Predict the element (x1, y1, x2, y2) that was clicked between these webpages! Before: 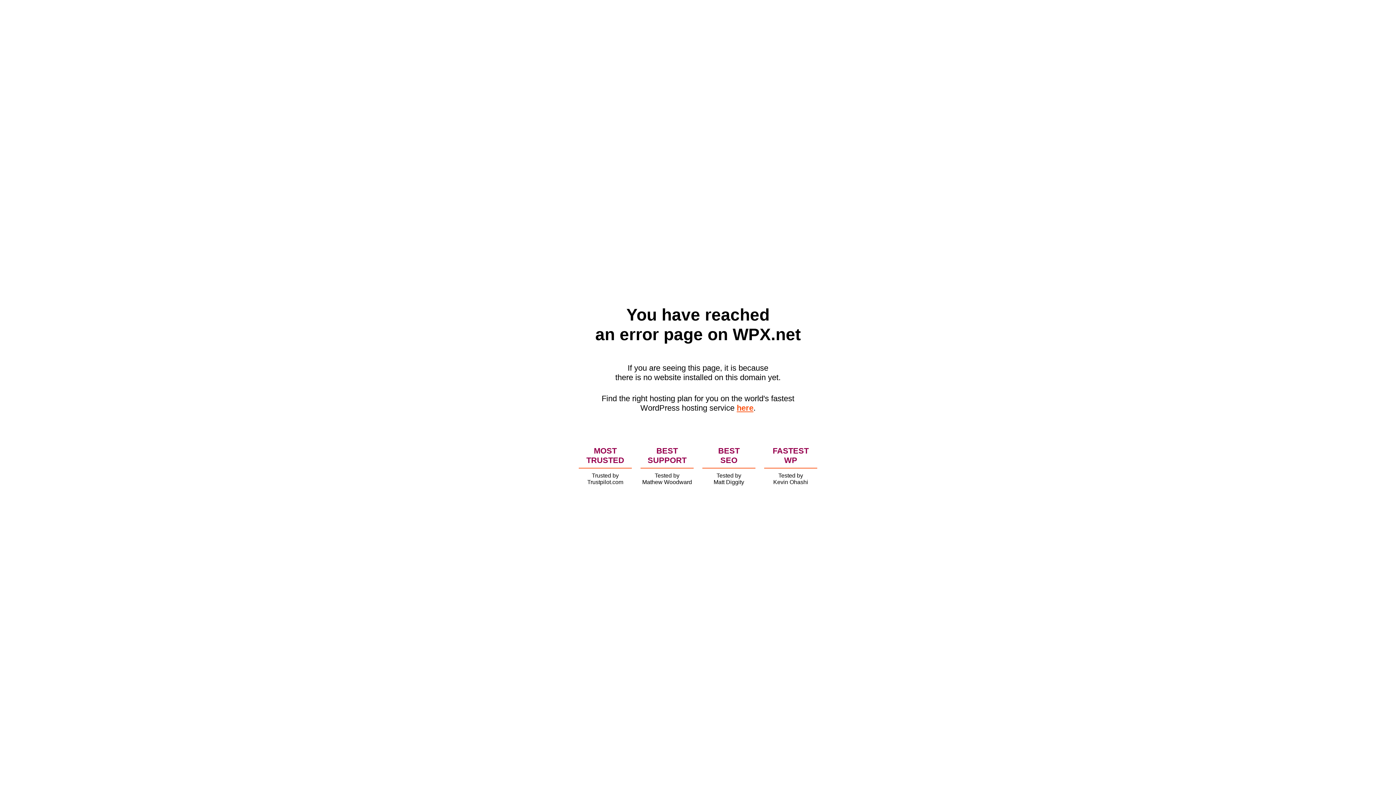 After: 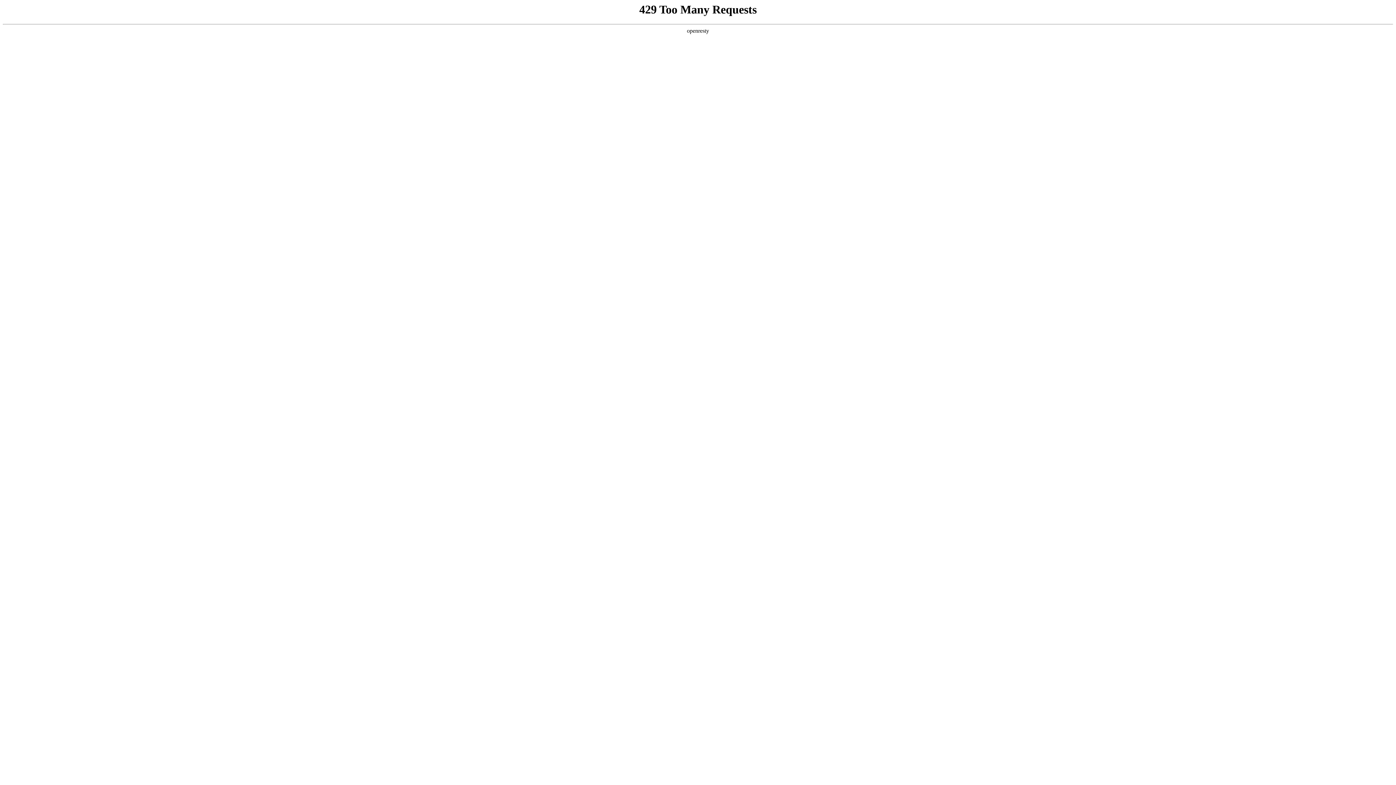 Action: label: here bbox: (736, 403, 753, 412)